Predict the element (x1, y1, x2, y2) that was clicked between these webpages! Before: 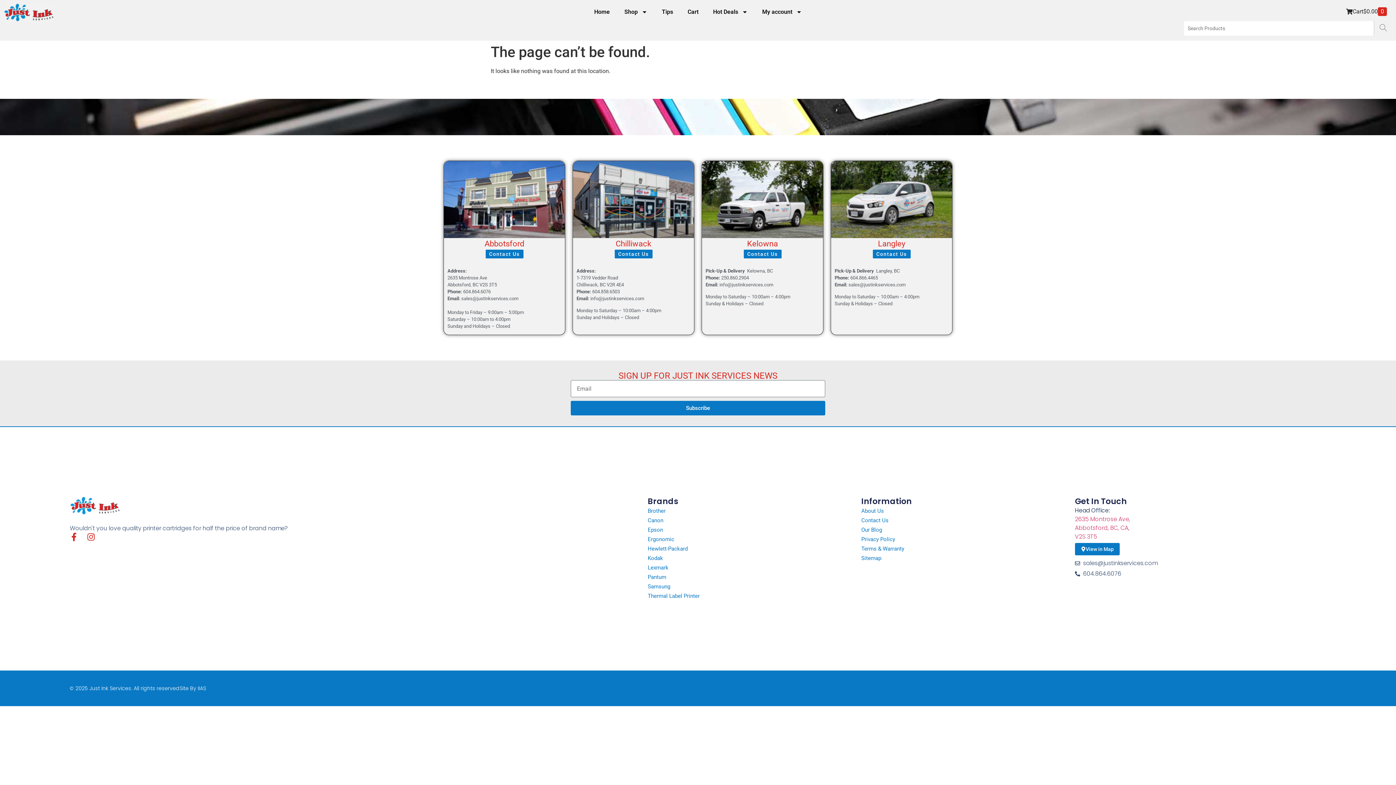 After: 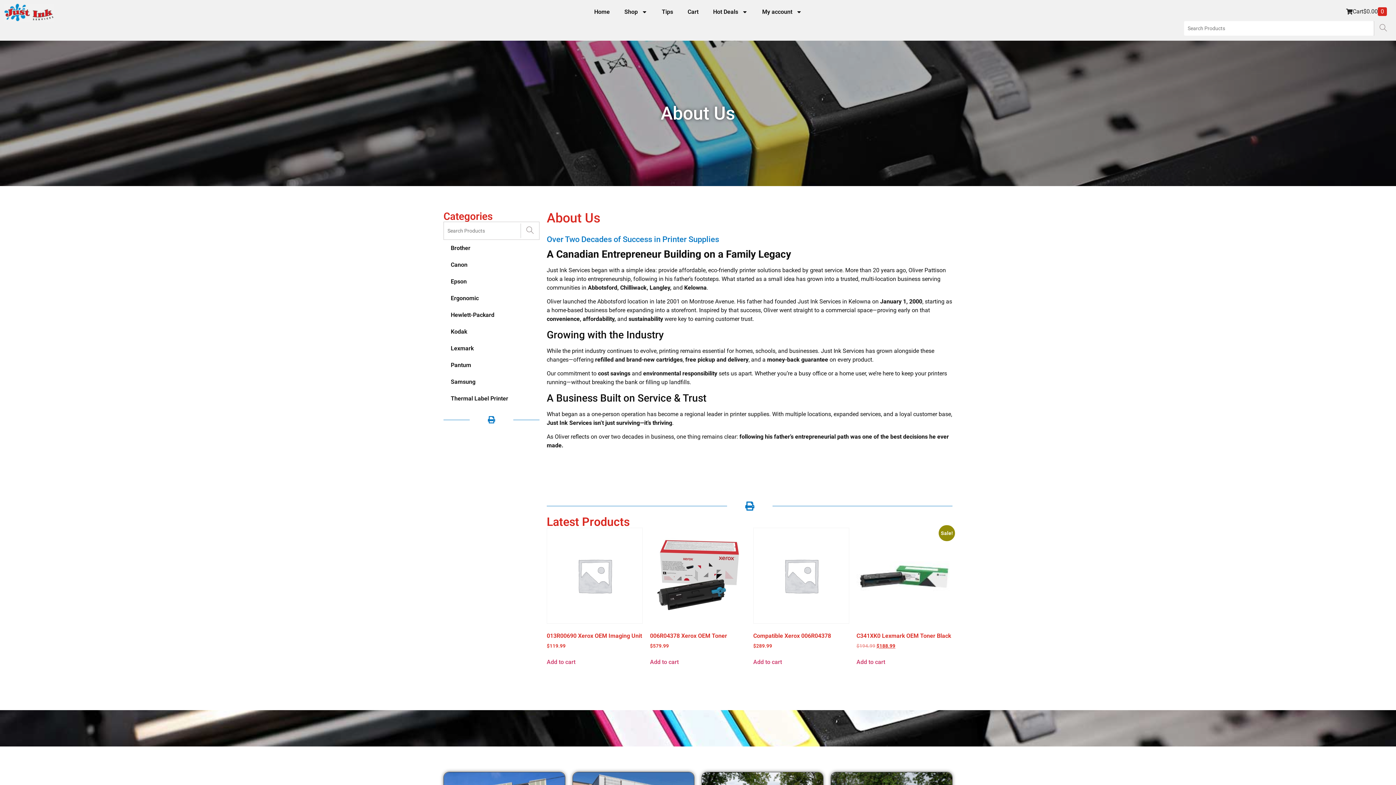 Action: bbox: (861, 506, 1075, 516) label: About Us